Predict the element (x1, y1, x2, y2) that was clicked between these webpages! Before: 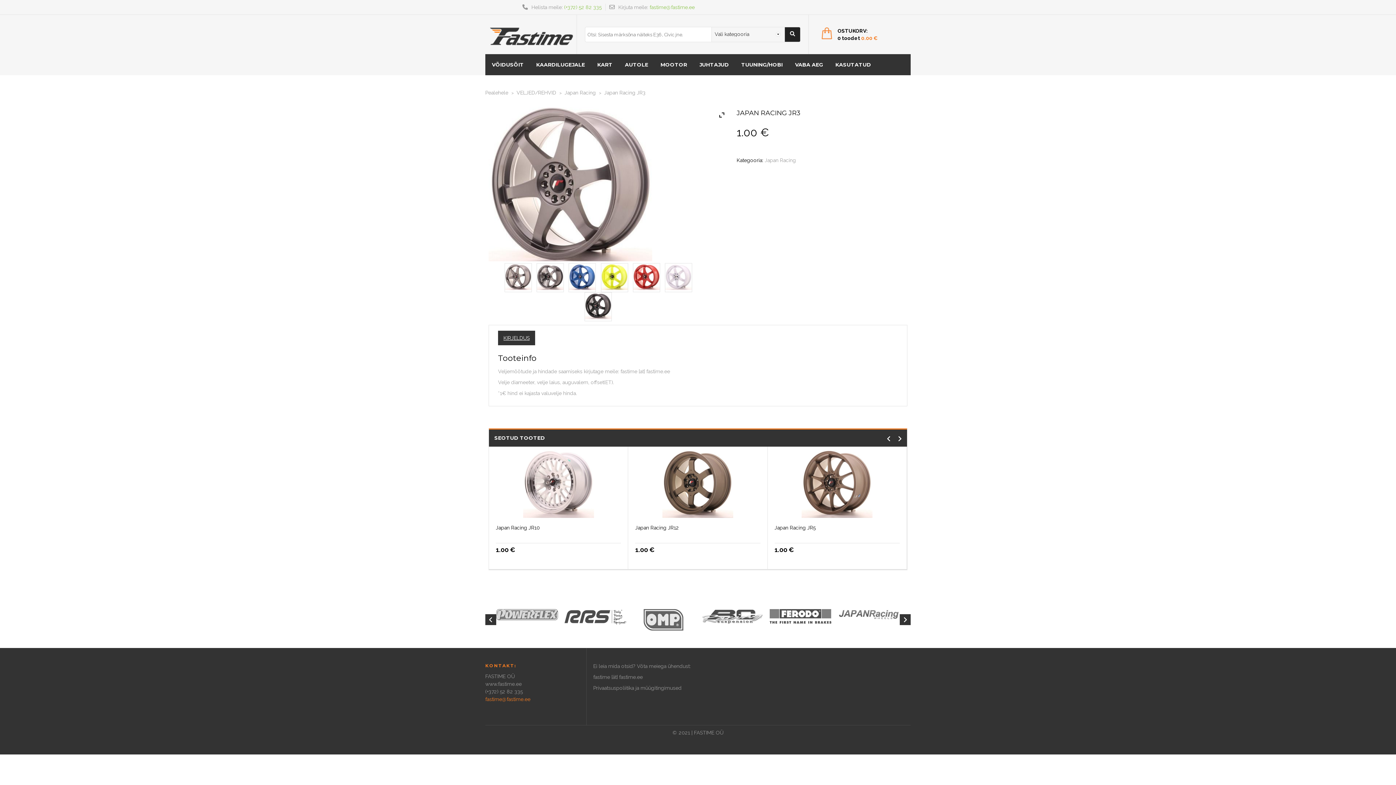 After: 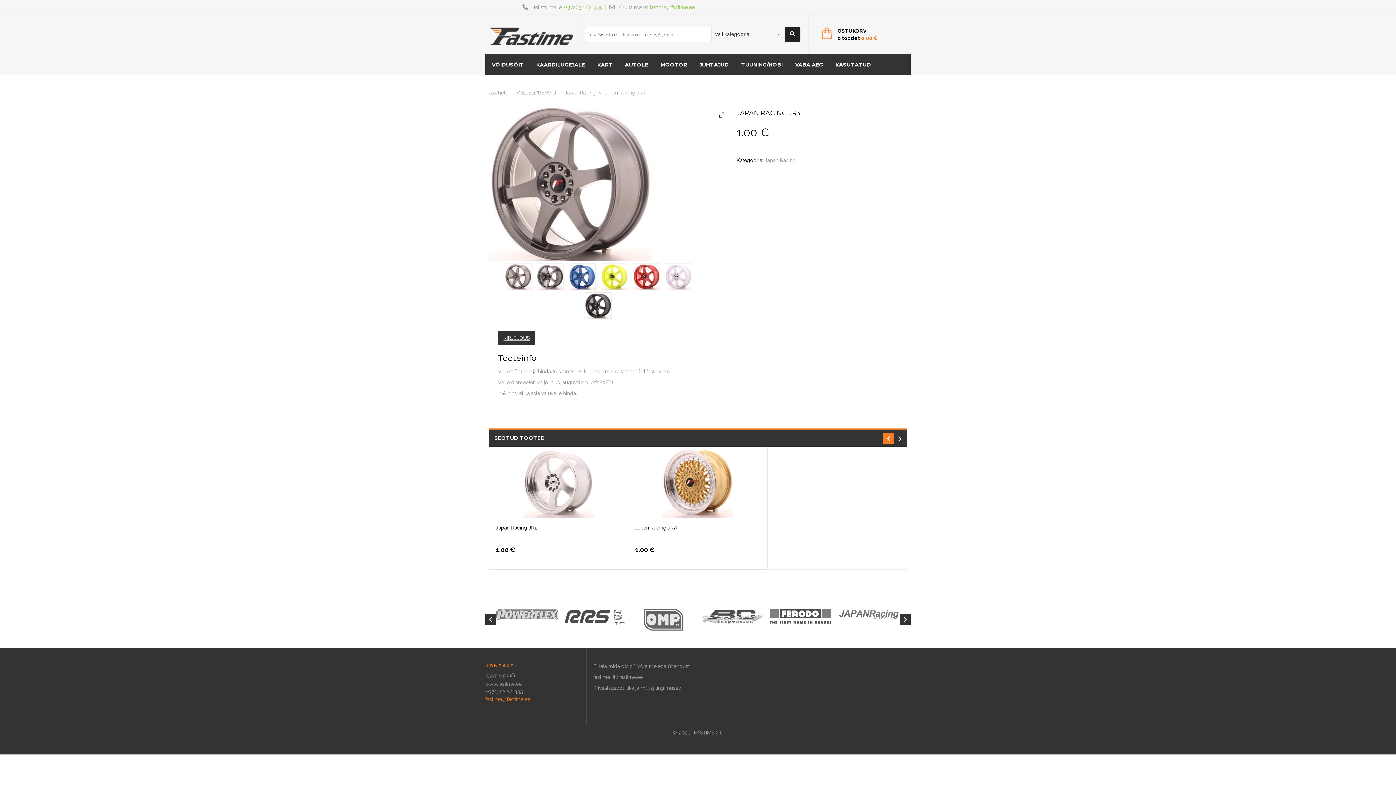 Action: bbox: (883, 433, 894, 444)